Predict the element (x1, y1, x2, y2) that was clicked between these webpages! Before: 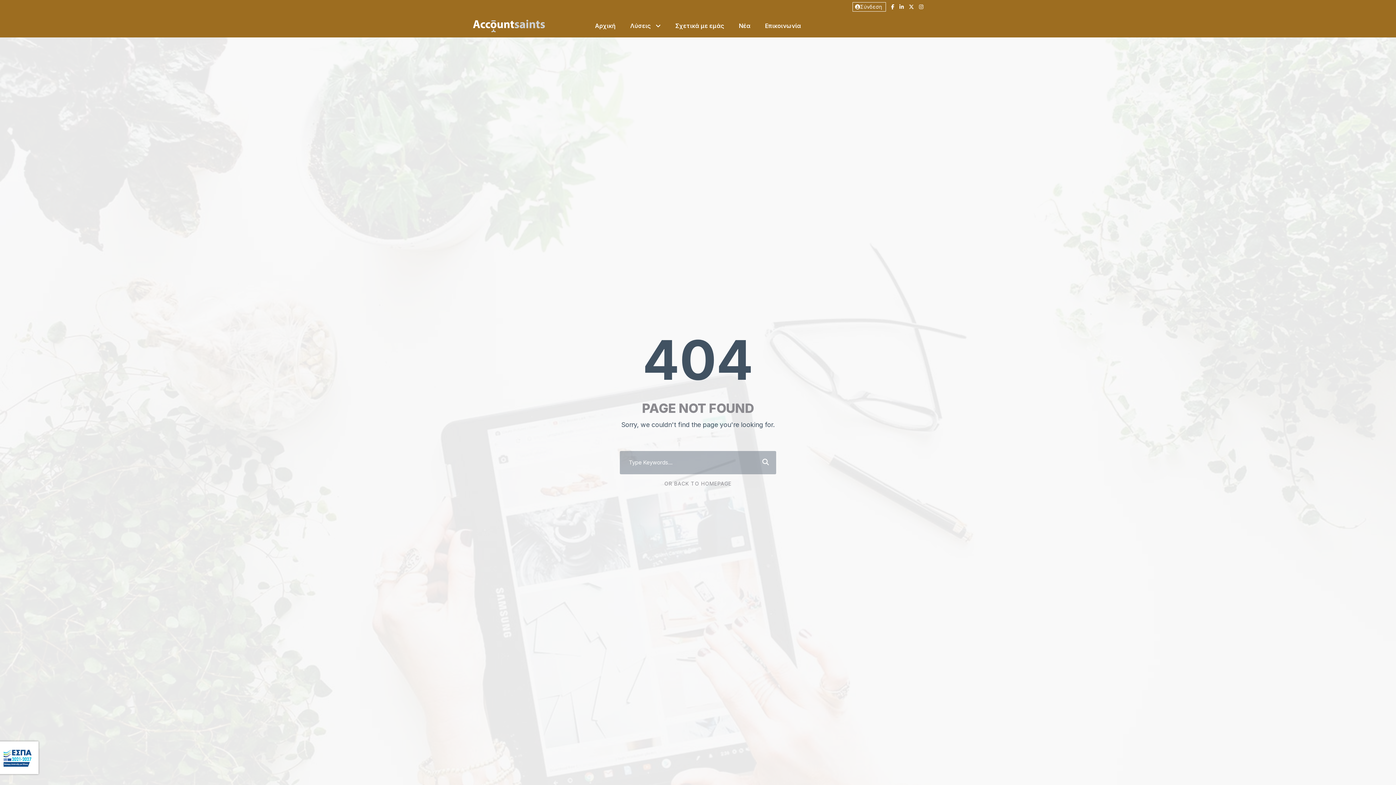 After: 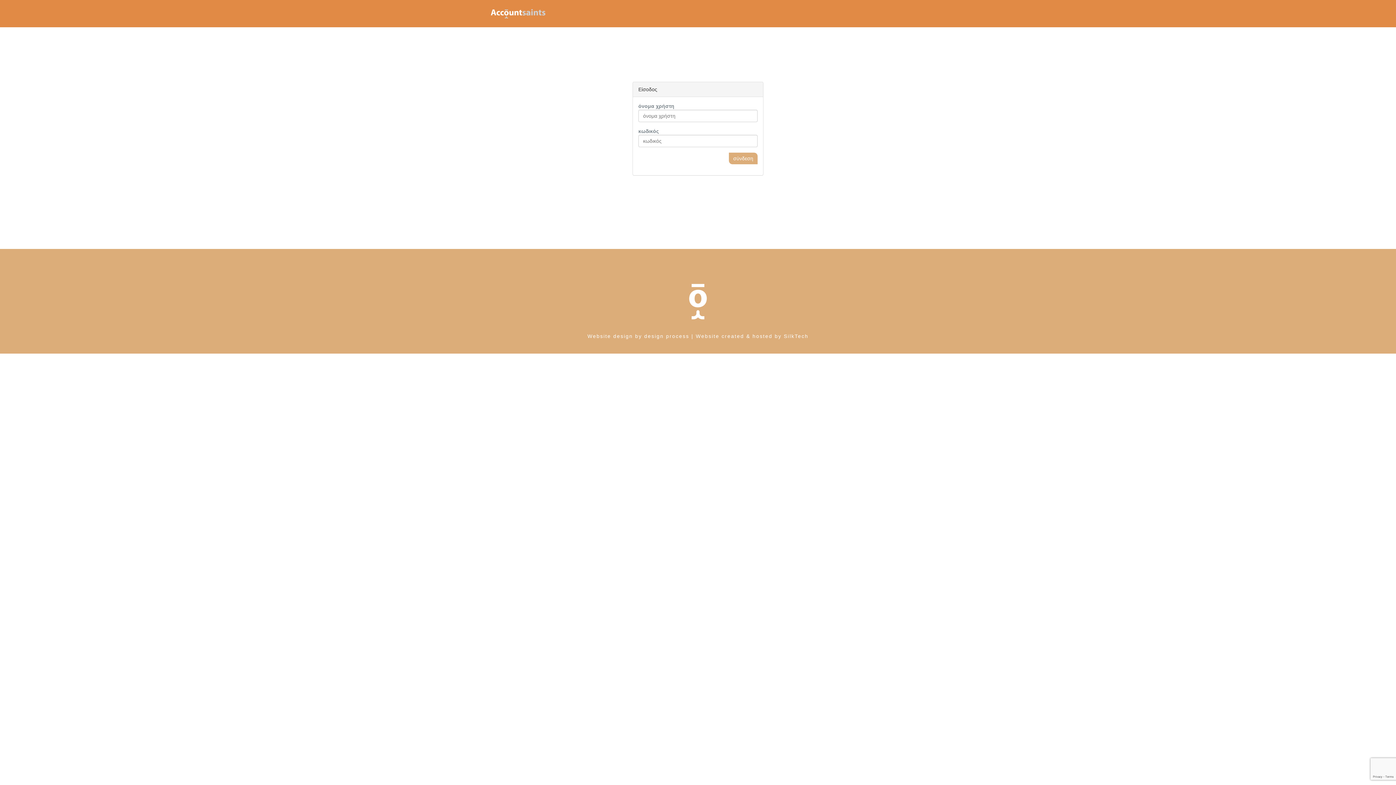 Action: bbox: (855, 3, 882, 9) label: Σύνδεση